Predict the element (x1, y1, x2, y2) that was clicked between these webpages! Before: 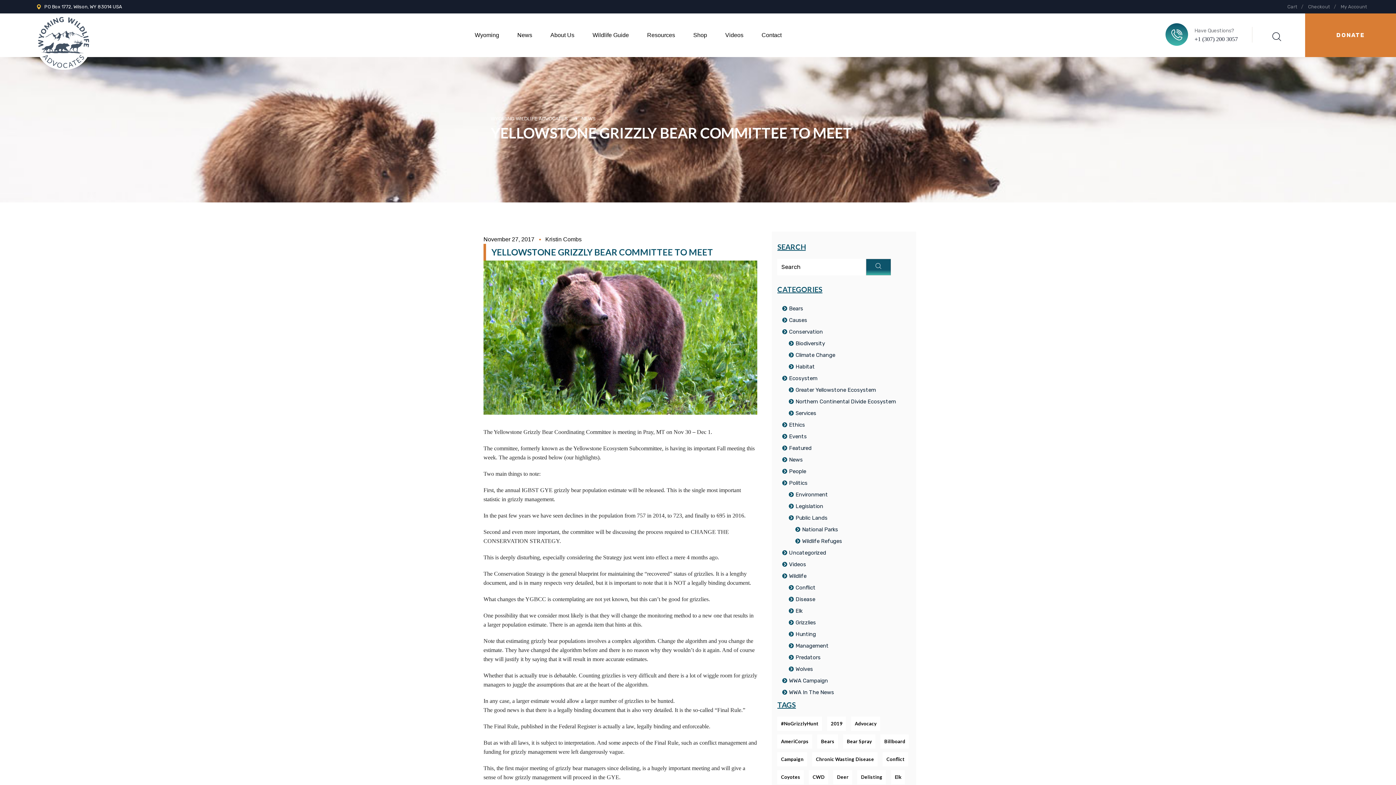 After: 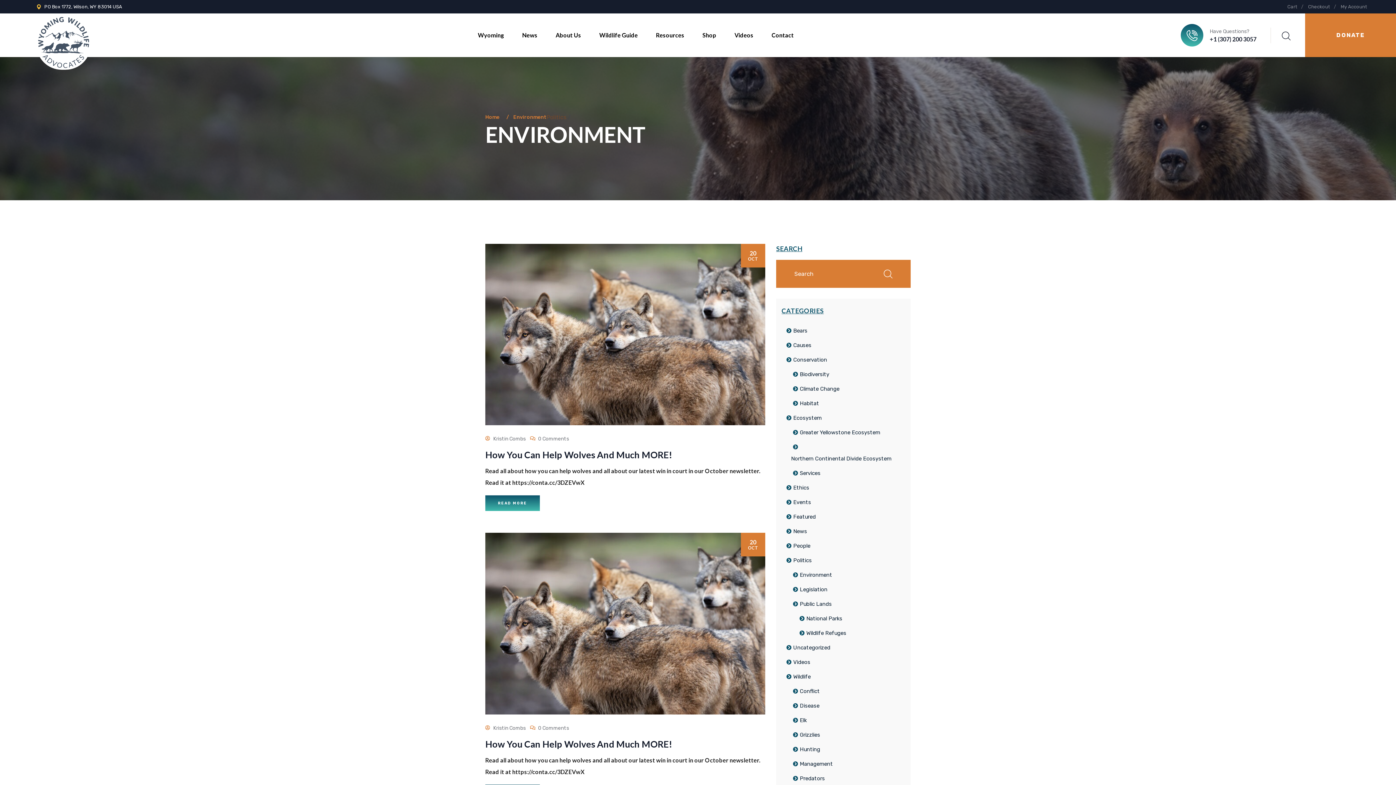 Action: label: Environment bbox: (795, 490, 828, 498)